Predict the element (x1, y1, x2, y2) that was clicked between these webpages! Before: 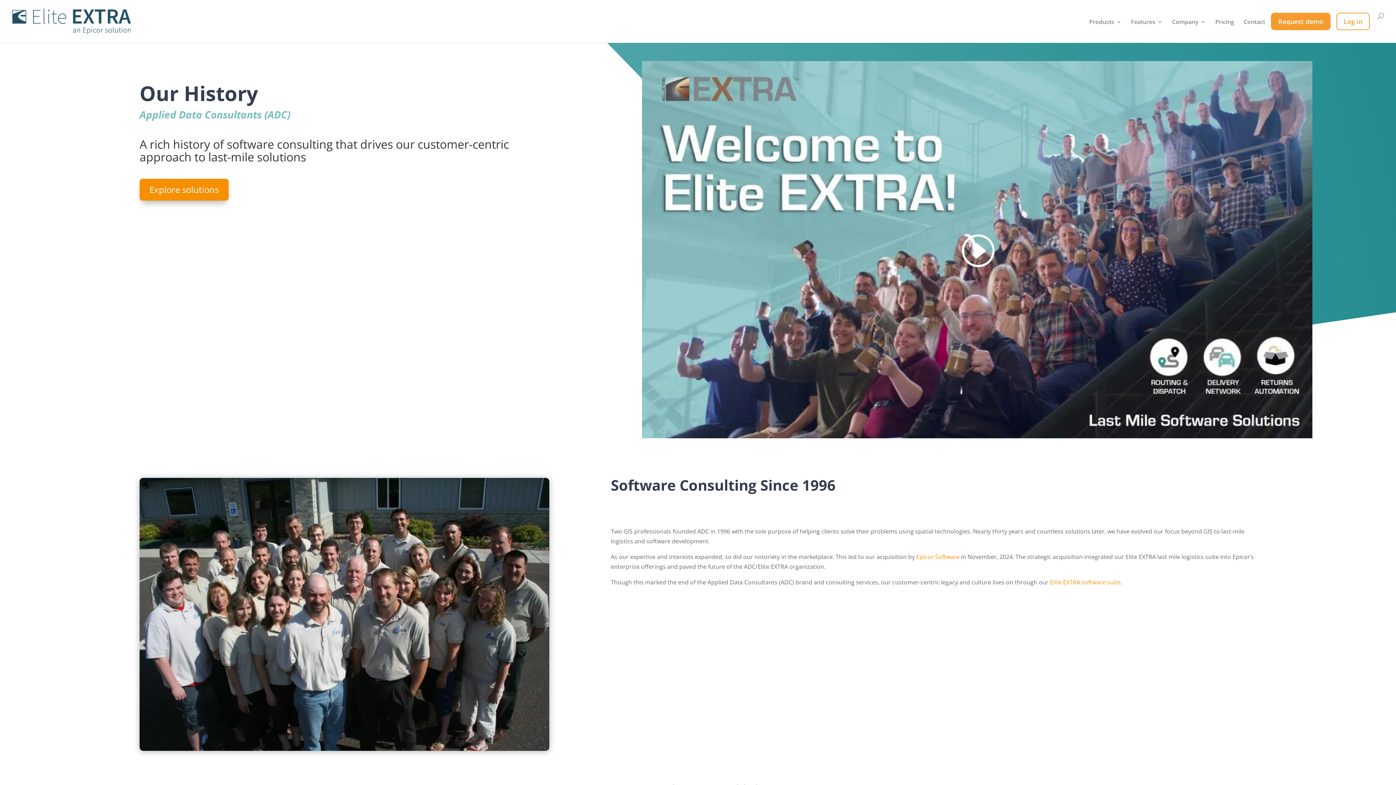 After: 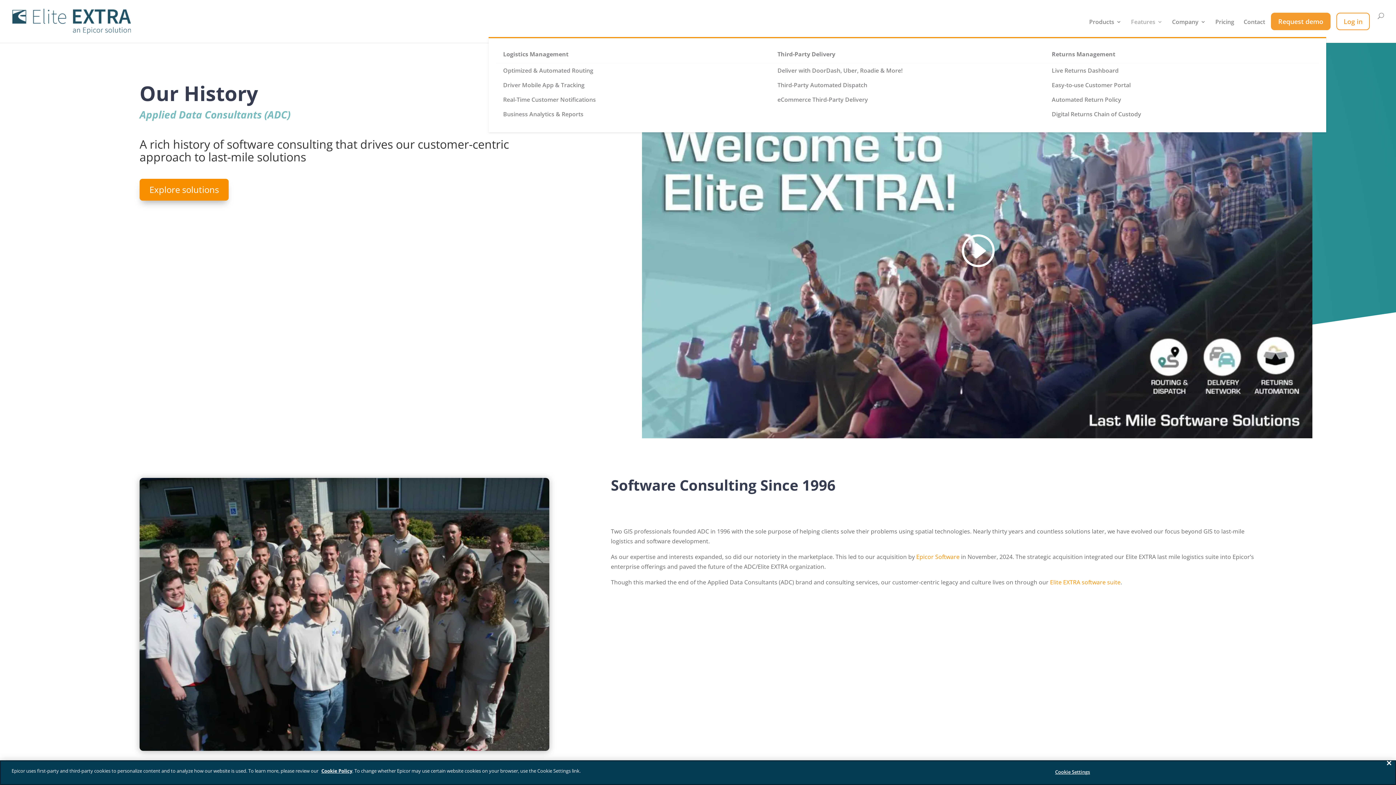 Action: label: Features bbox: (1131, 19, 1162, 37)